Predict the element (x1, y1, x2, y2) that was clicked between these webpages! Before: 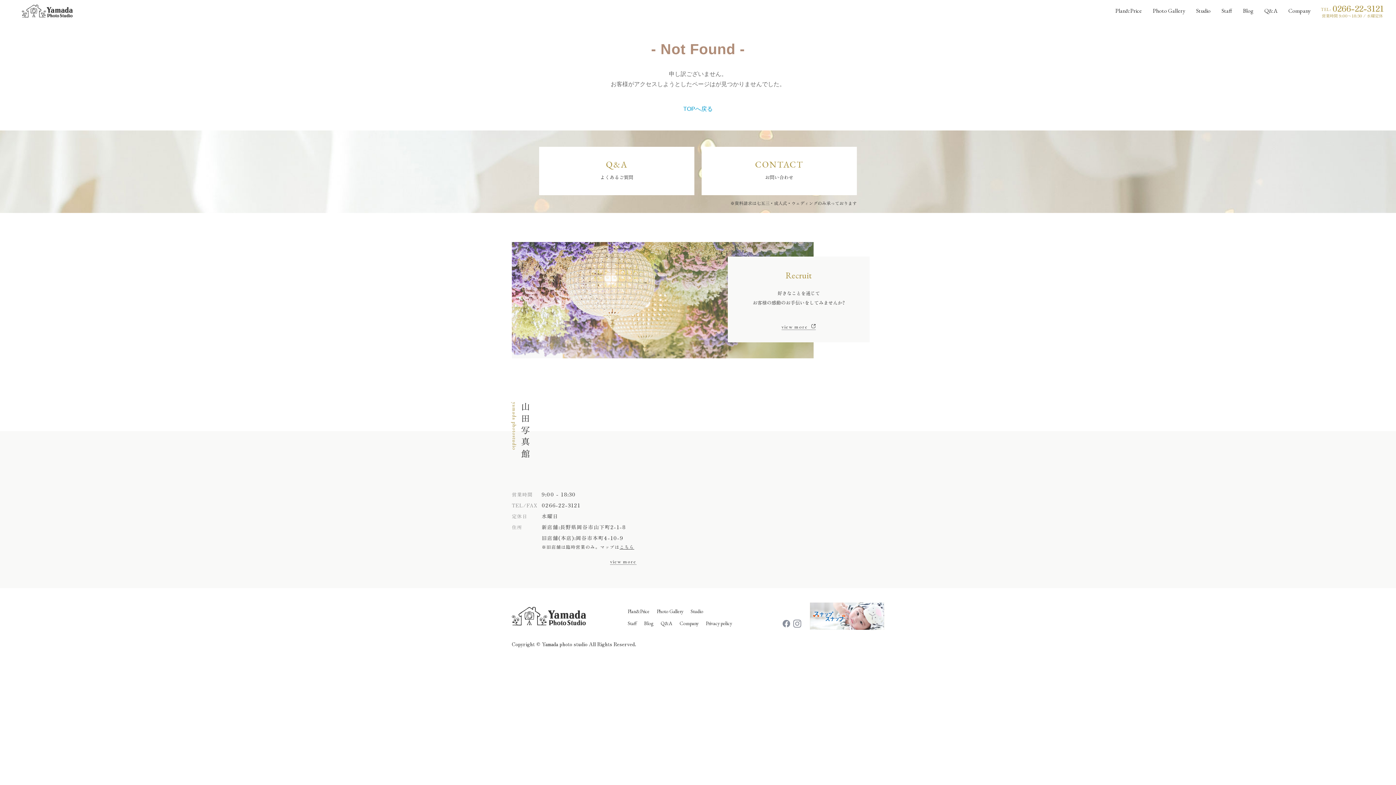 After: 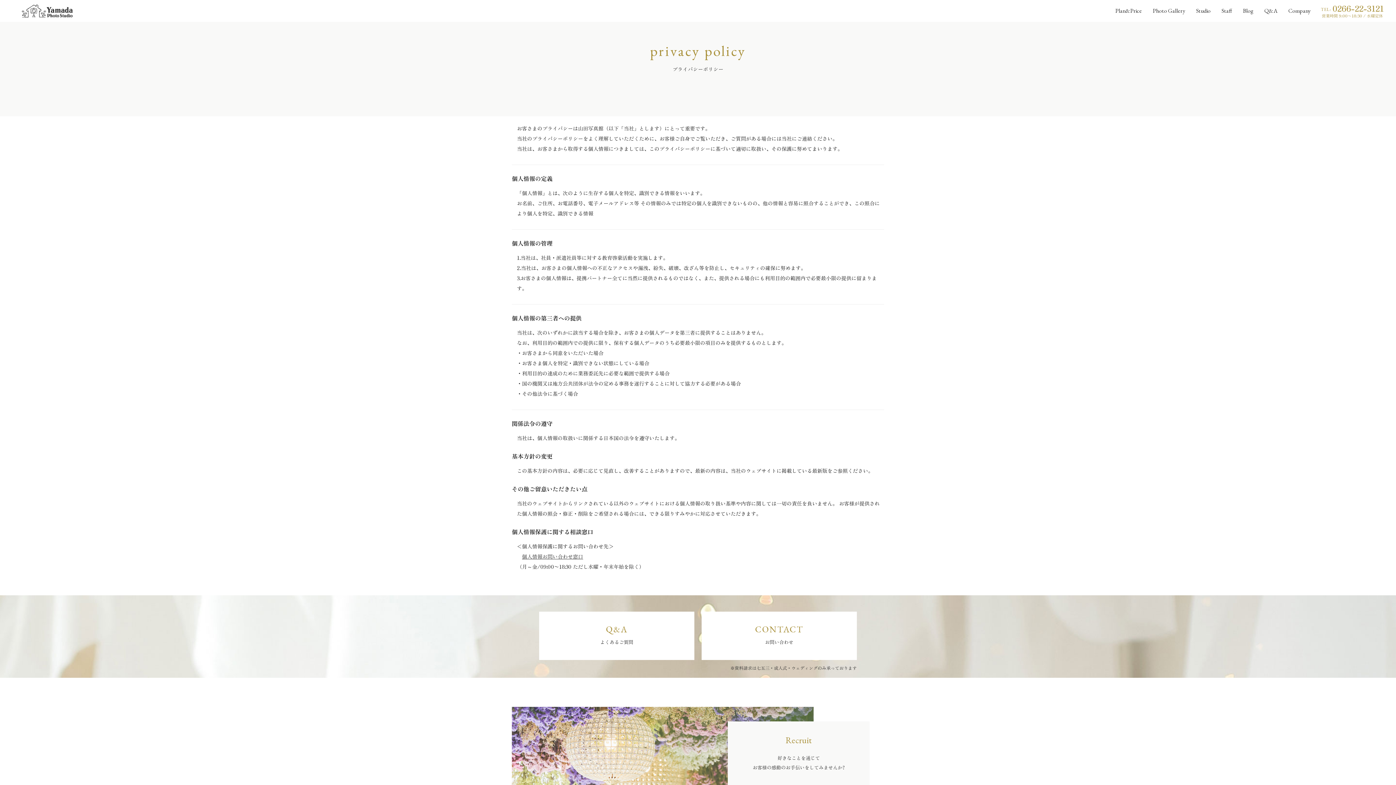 Action: bbox: (706, 620, 732, 626) label: Privacy policy